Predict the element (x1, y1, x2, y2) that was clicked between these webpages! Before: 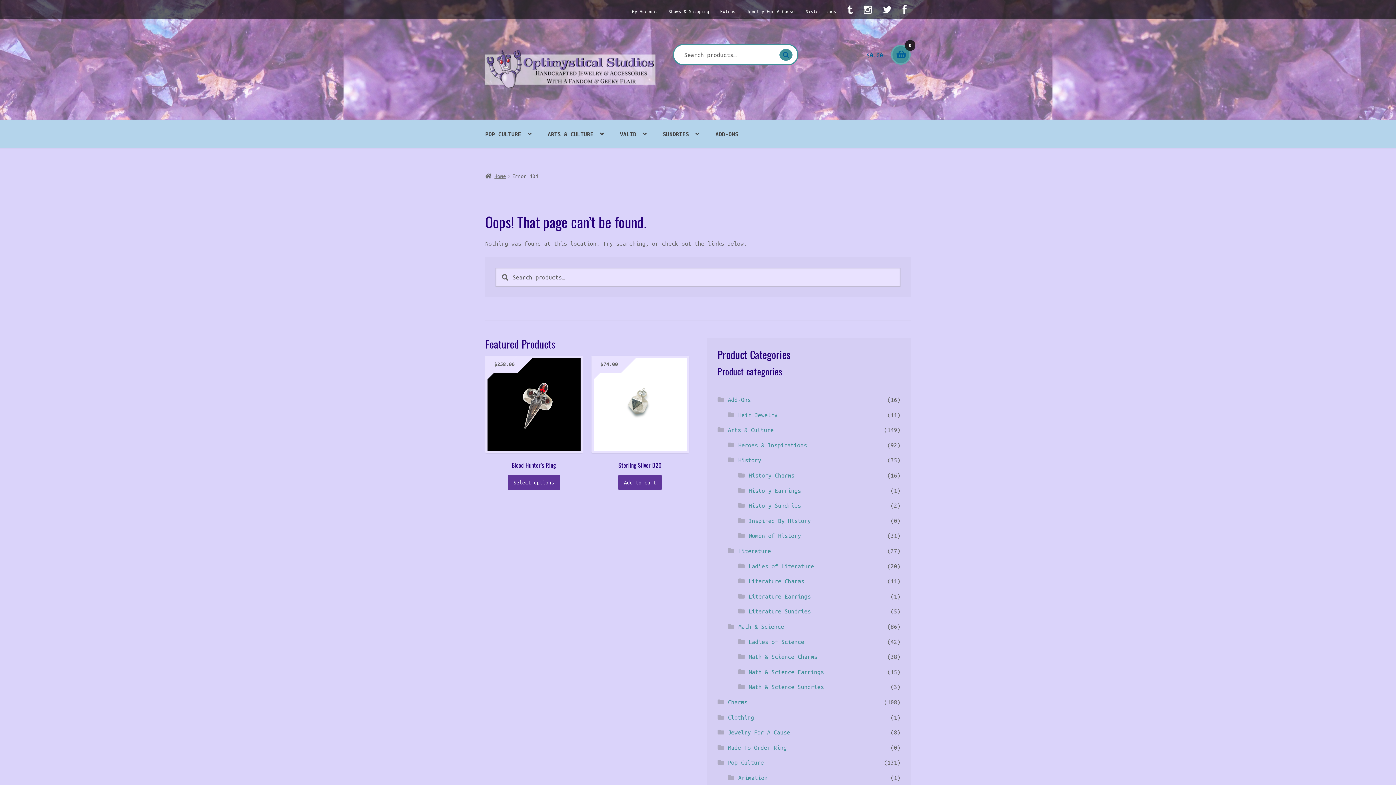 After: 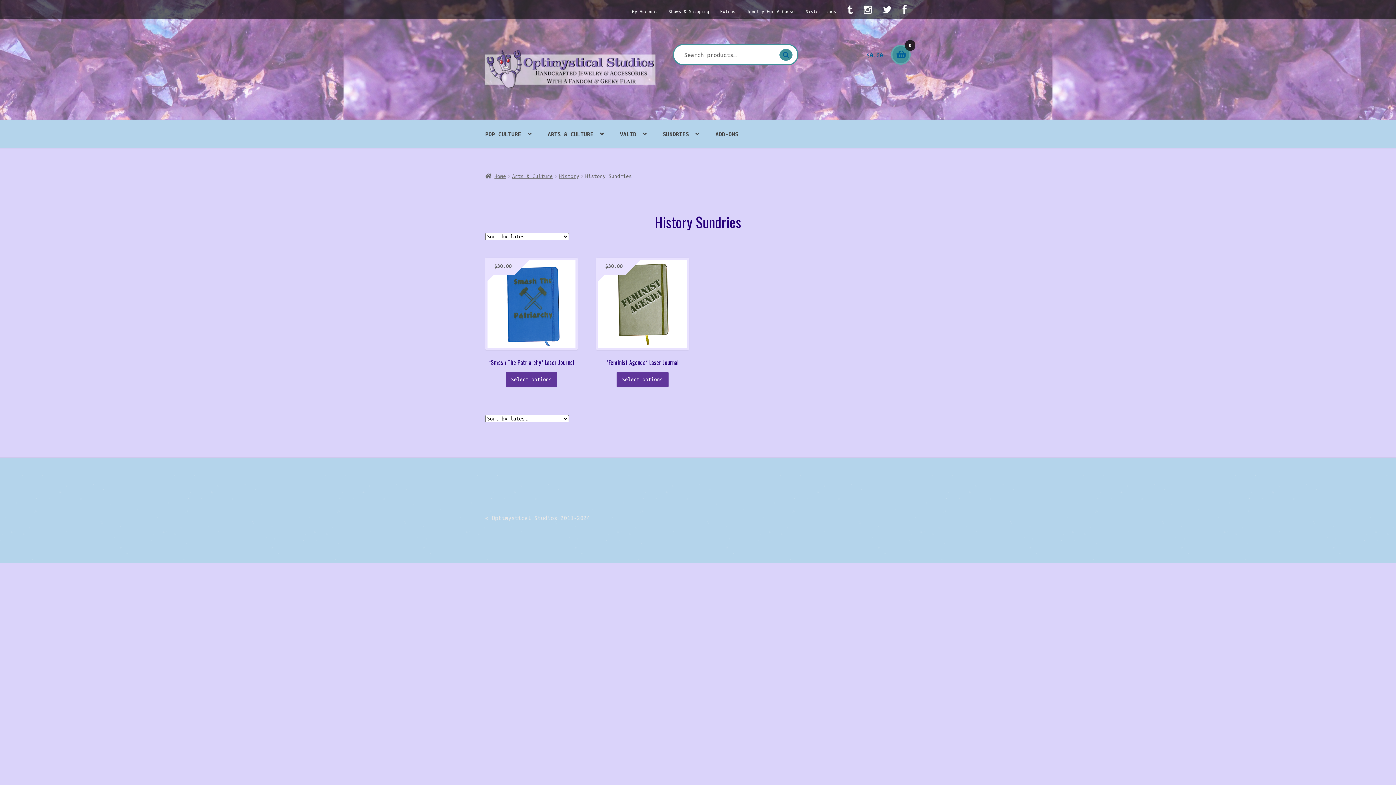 Action: label: History Sundries bbox: (748, 502, 801, 509)